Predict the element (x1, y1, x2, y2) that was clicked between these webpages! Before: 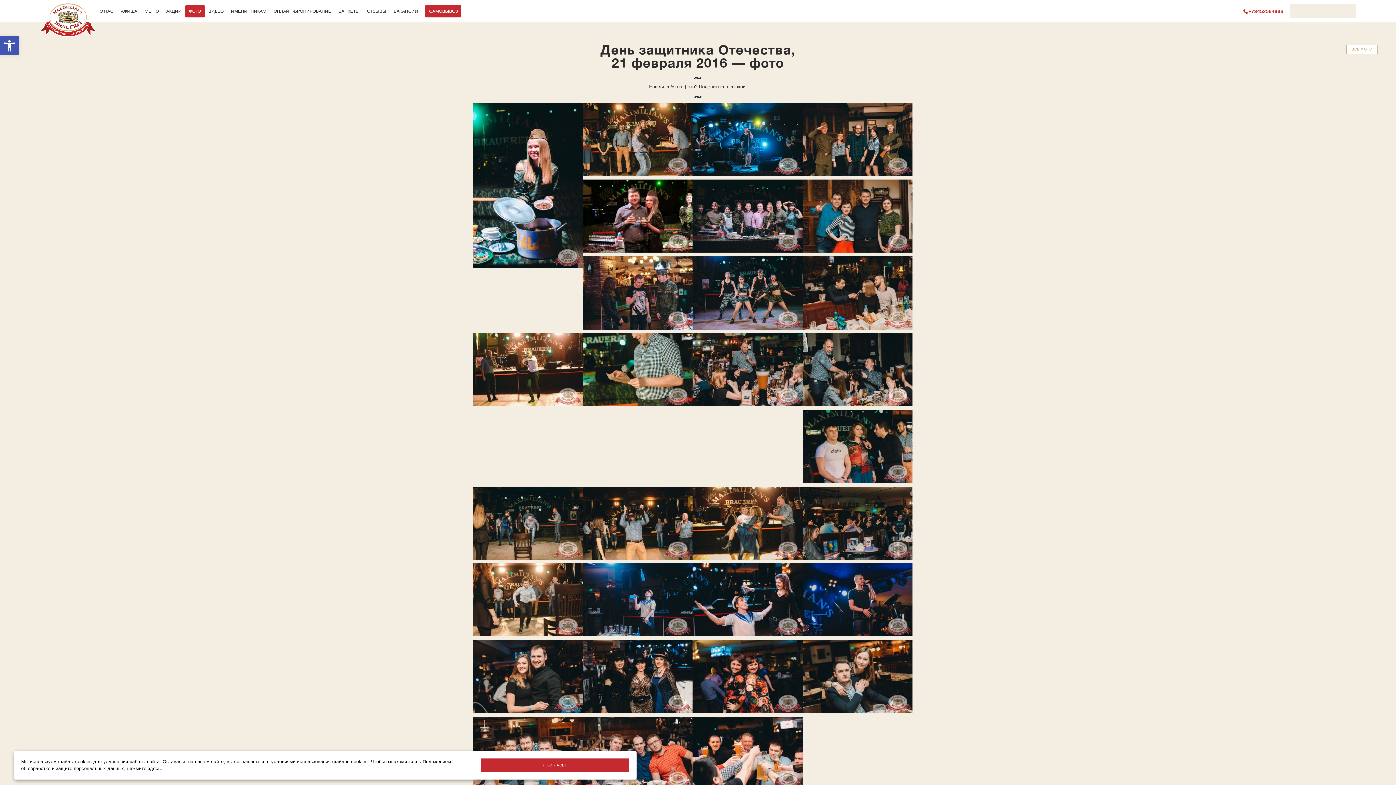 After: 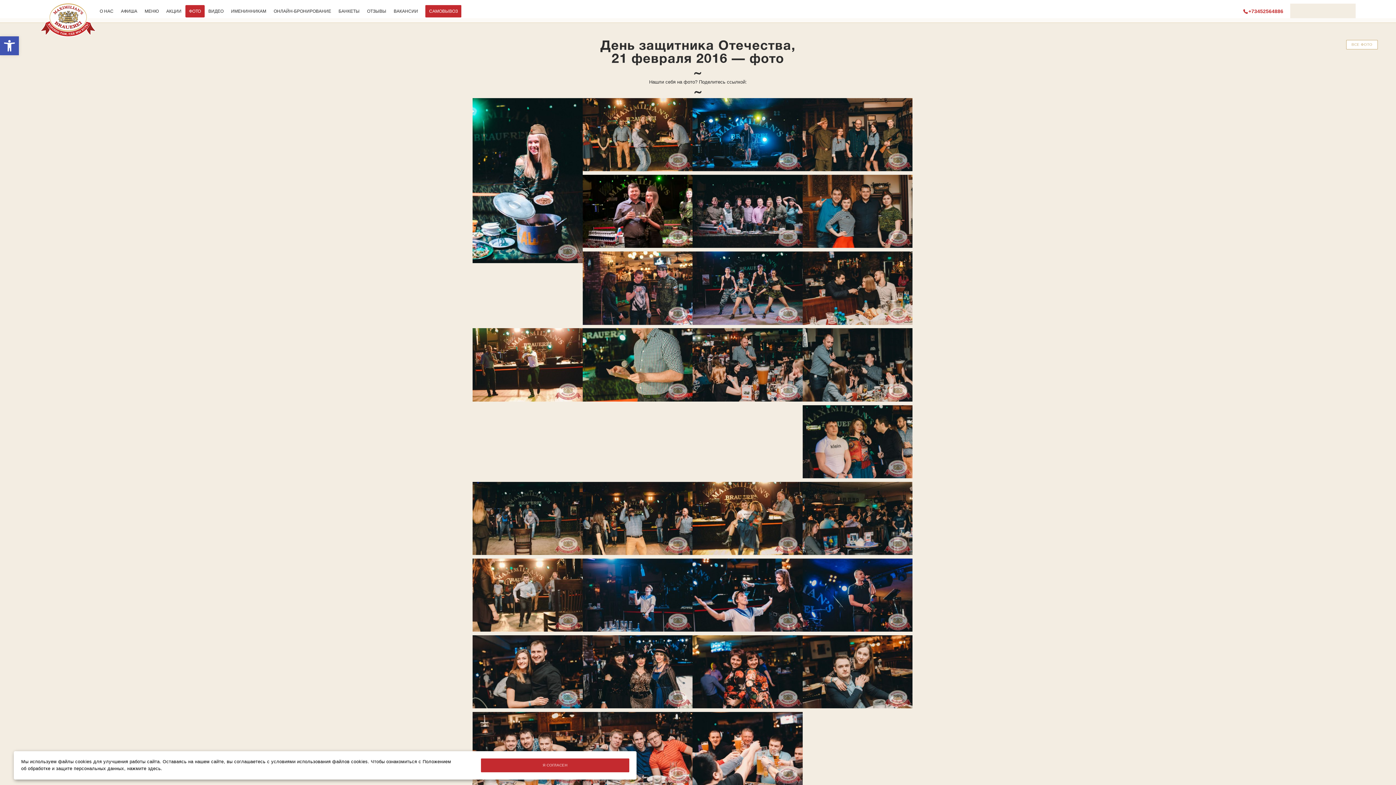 Action: bbox: (582, 717, 692, 790)